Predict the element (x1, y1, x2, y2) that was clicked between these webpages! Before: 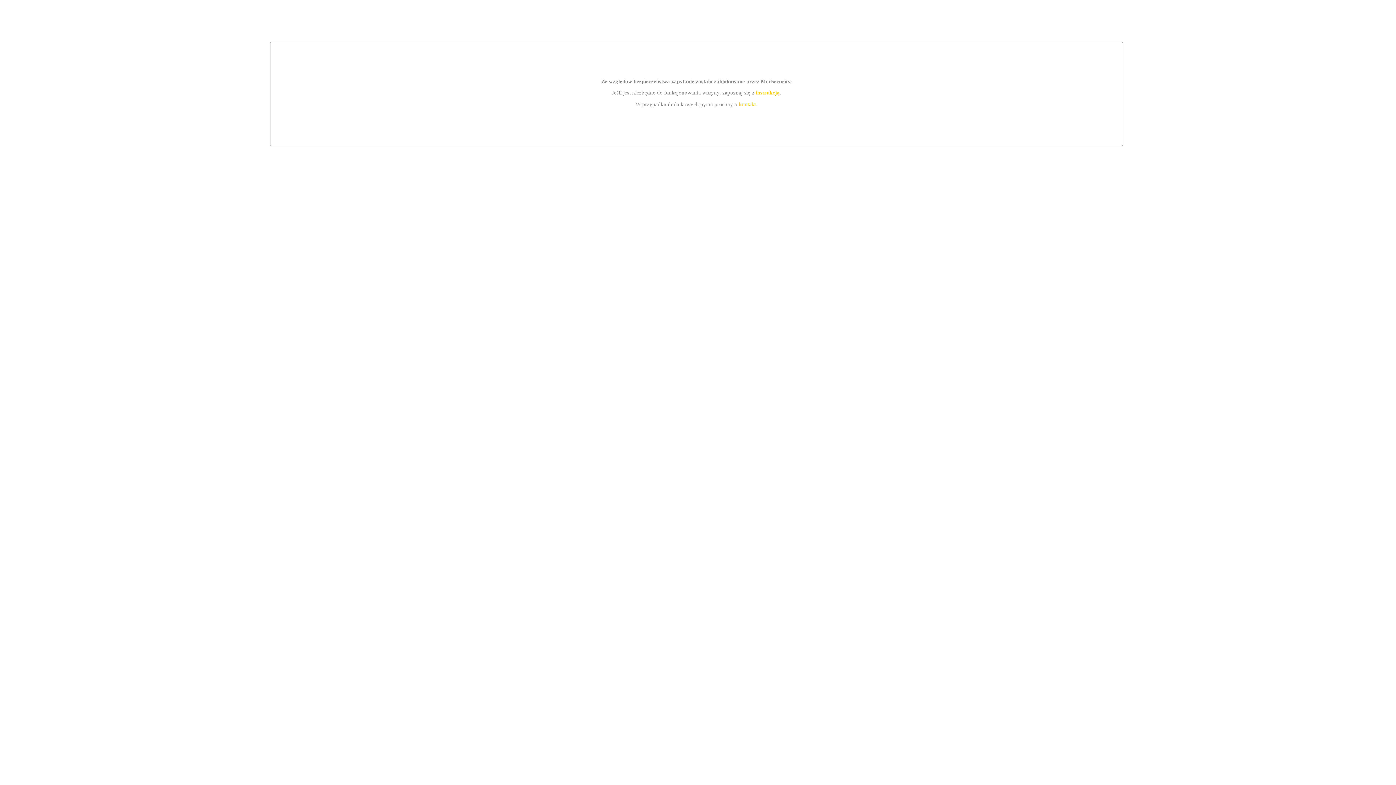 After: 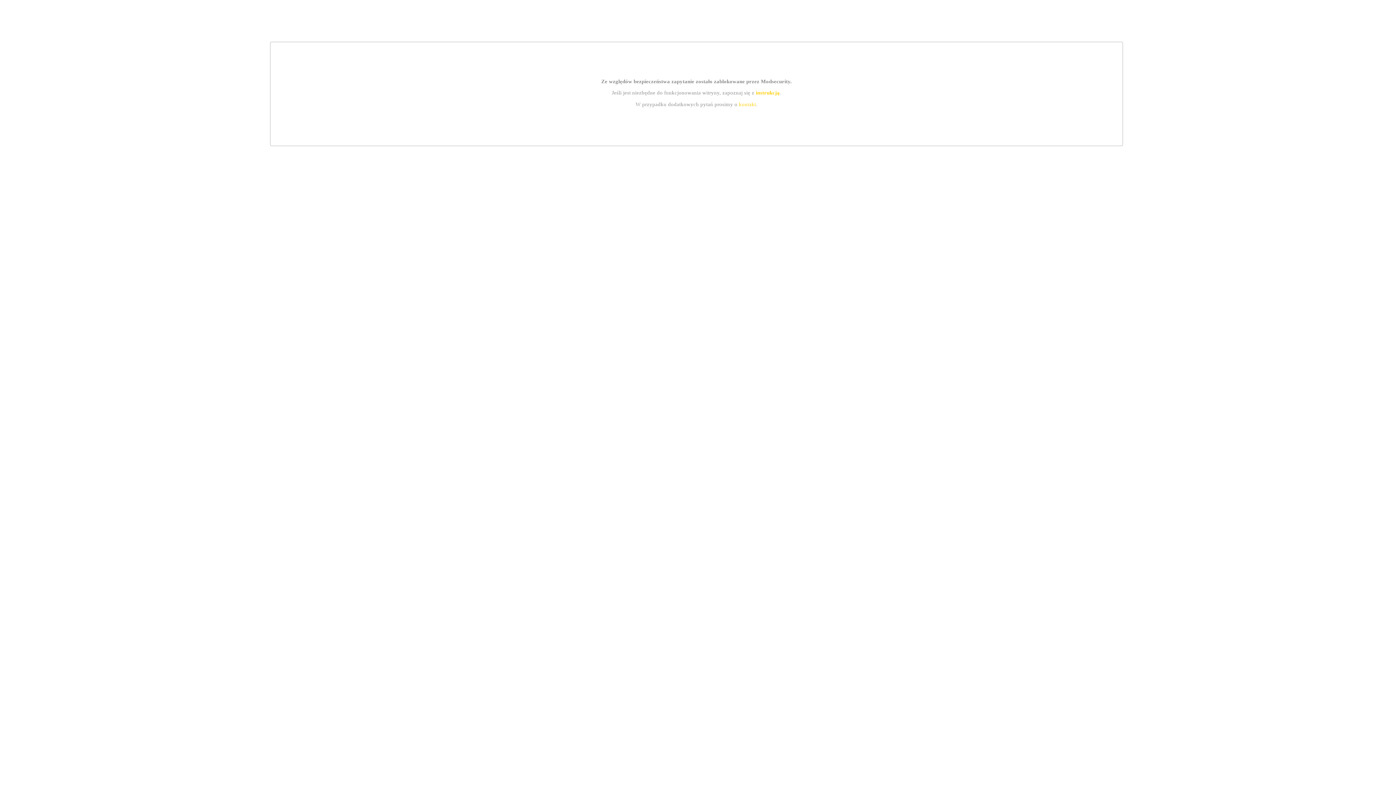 Action: label: kontakt bbox: (739, 101, 756, 107)